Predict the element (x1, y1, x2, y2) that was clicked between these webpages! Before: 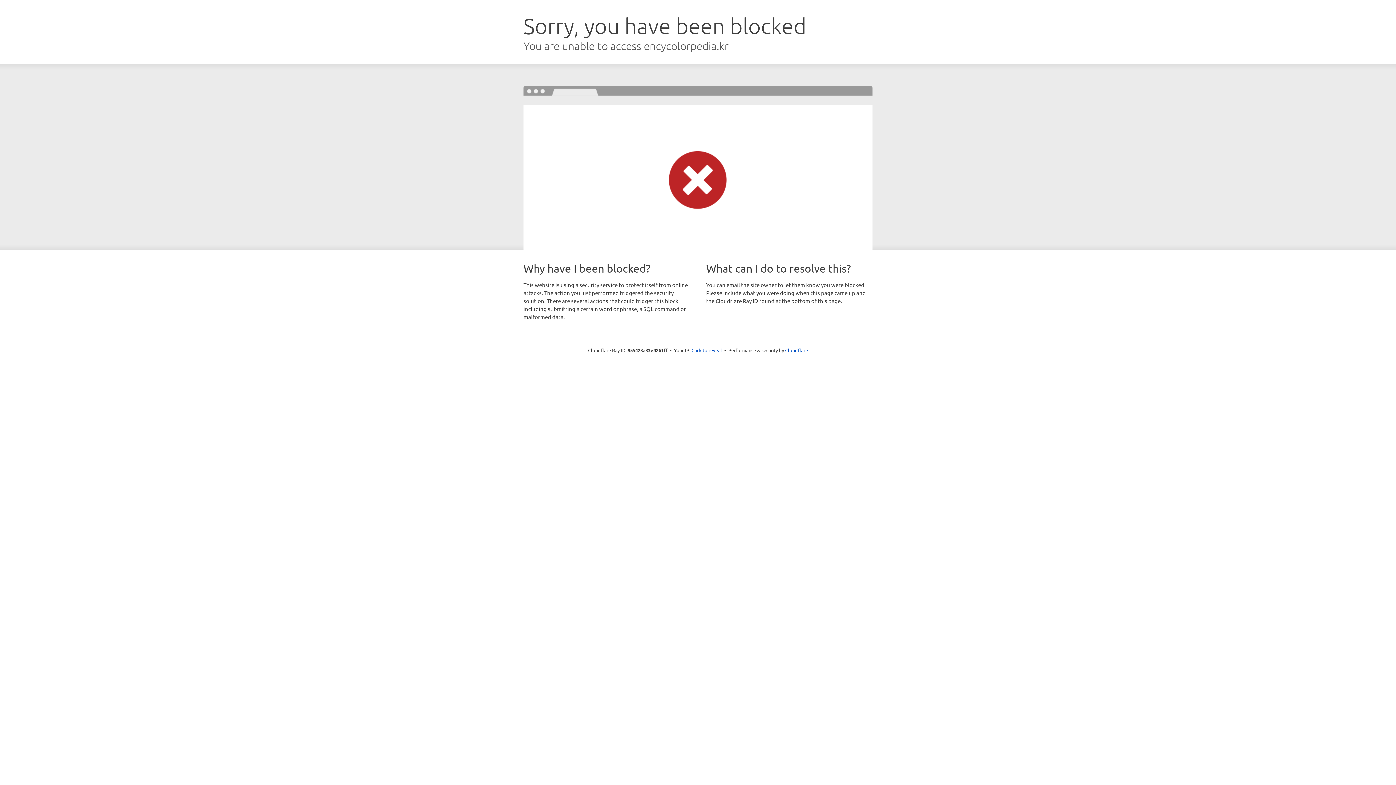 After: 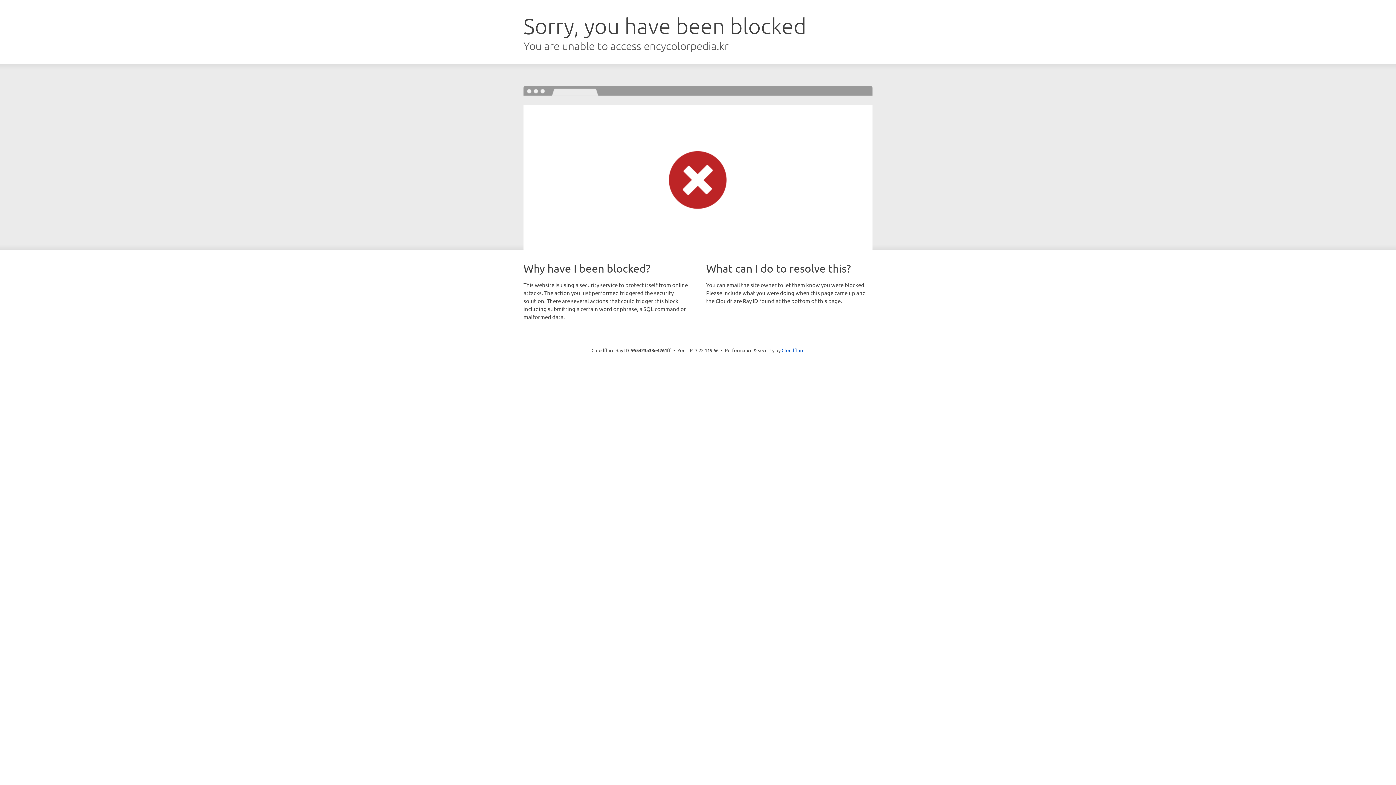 Action: bbox: (691, 346, 722, 353) label: Click to reveal